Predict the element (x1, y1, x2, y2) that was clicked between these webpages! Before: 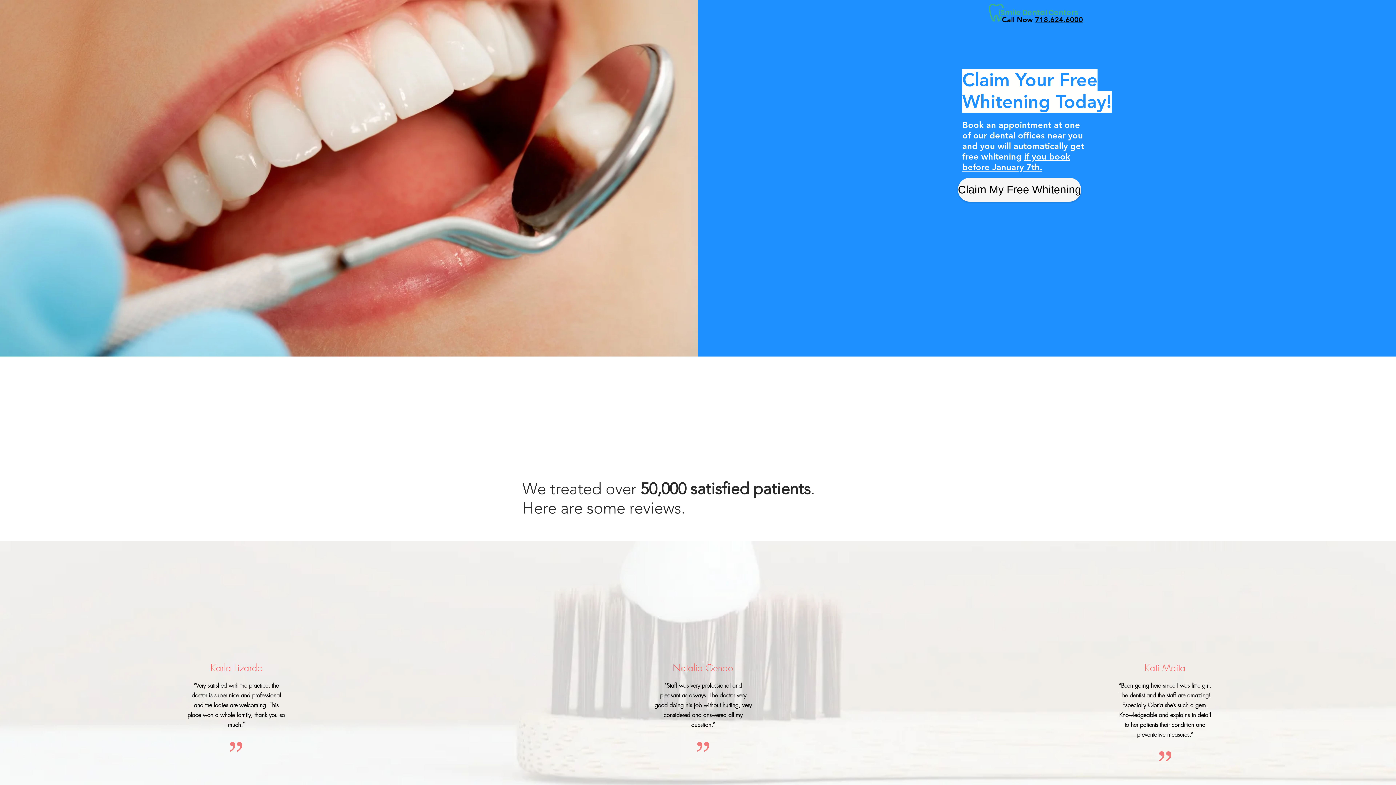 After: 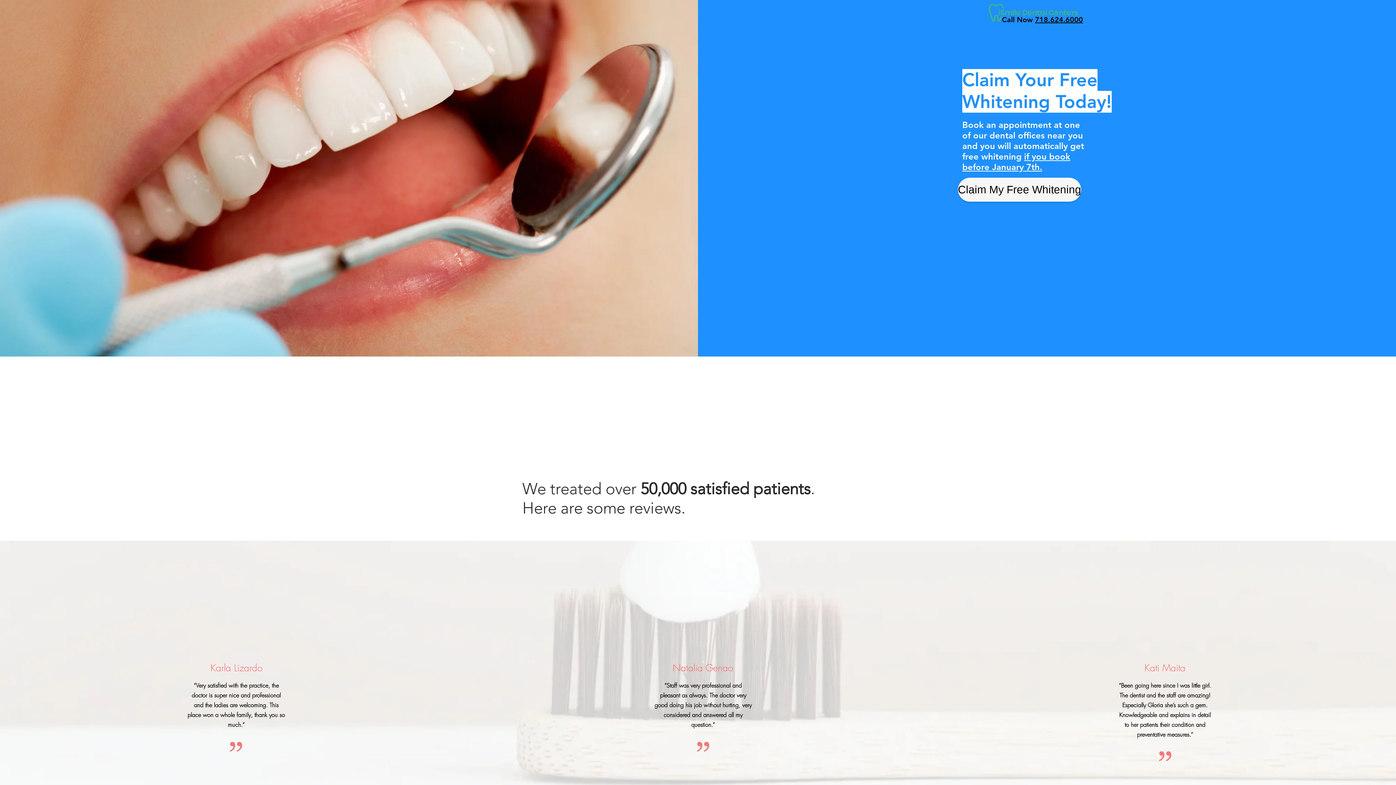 Action: bbox: (1035, 15, 1083, 24) label: 718.624.6000